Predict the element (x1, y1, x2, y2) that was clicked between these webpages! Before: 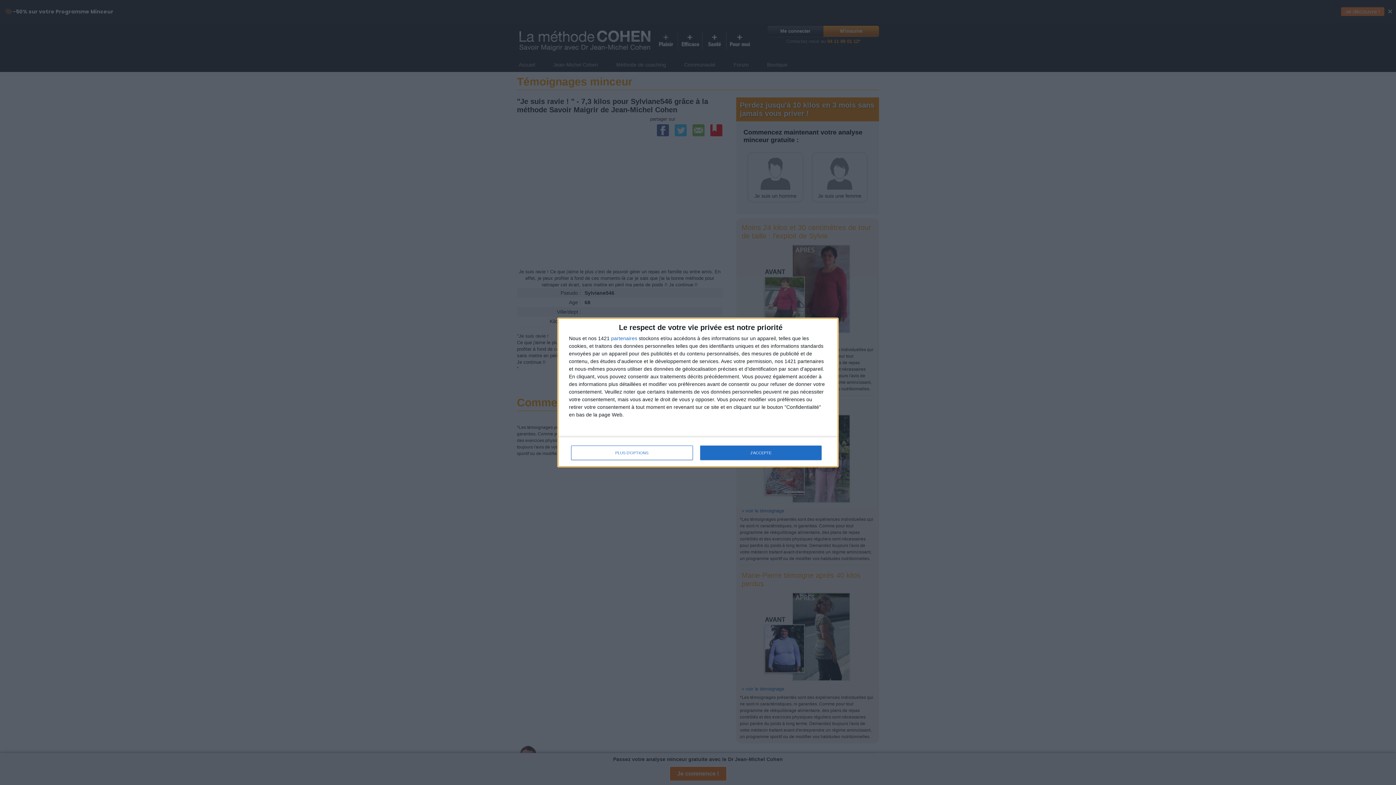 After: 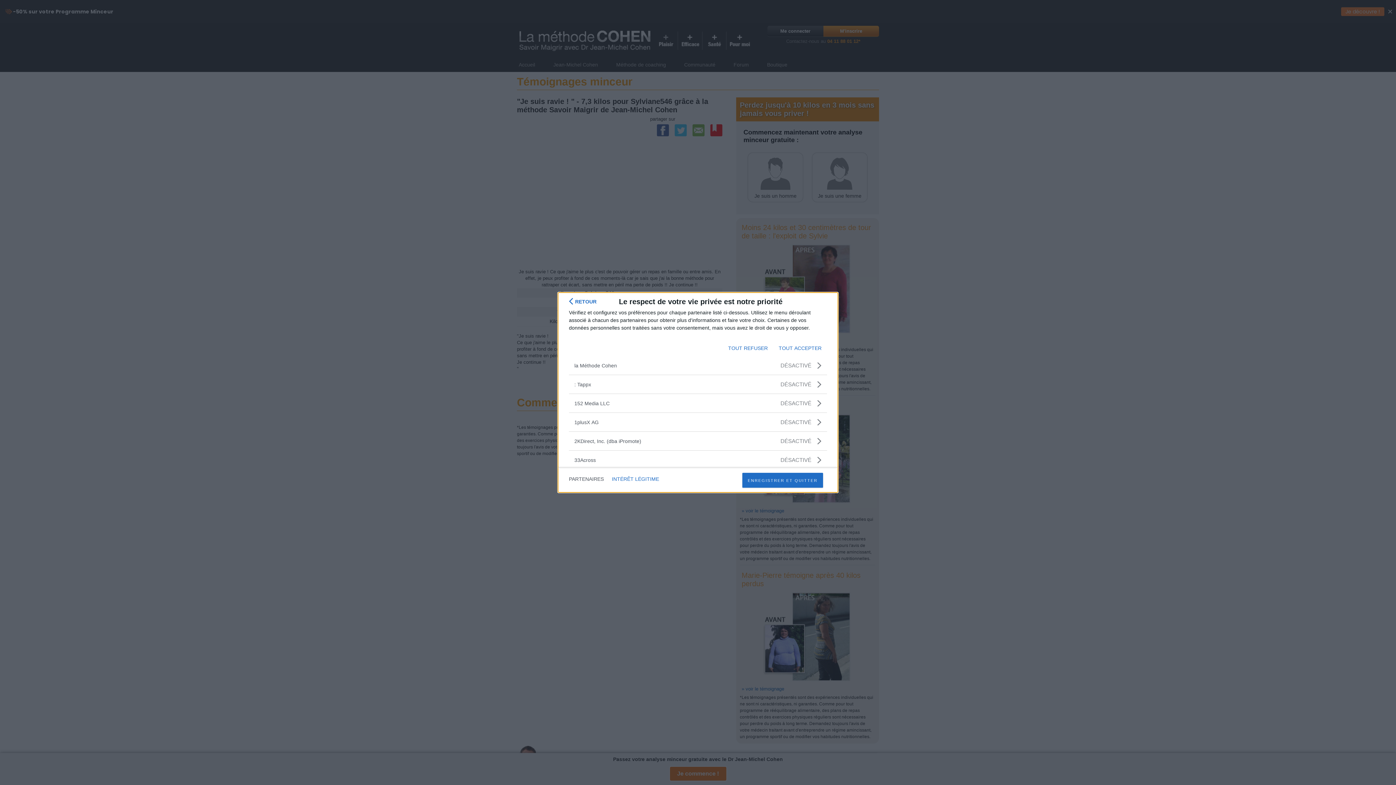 Action: label: partenaires bbox: (611, 335, 637, 341)